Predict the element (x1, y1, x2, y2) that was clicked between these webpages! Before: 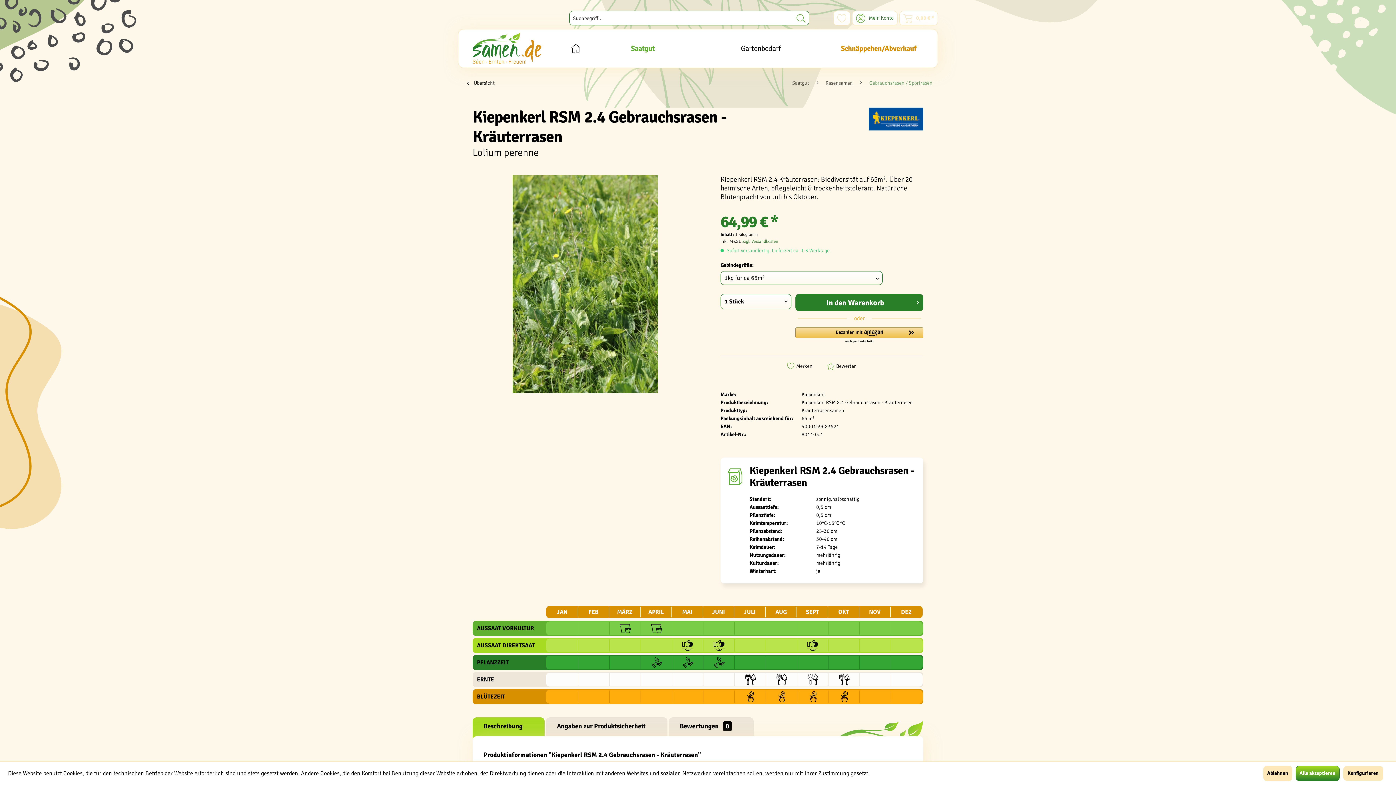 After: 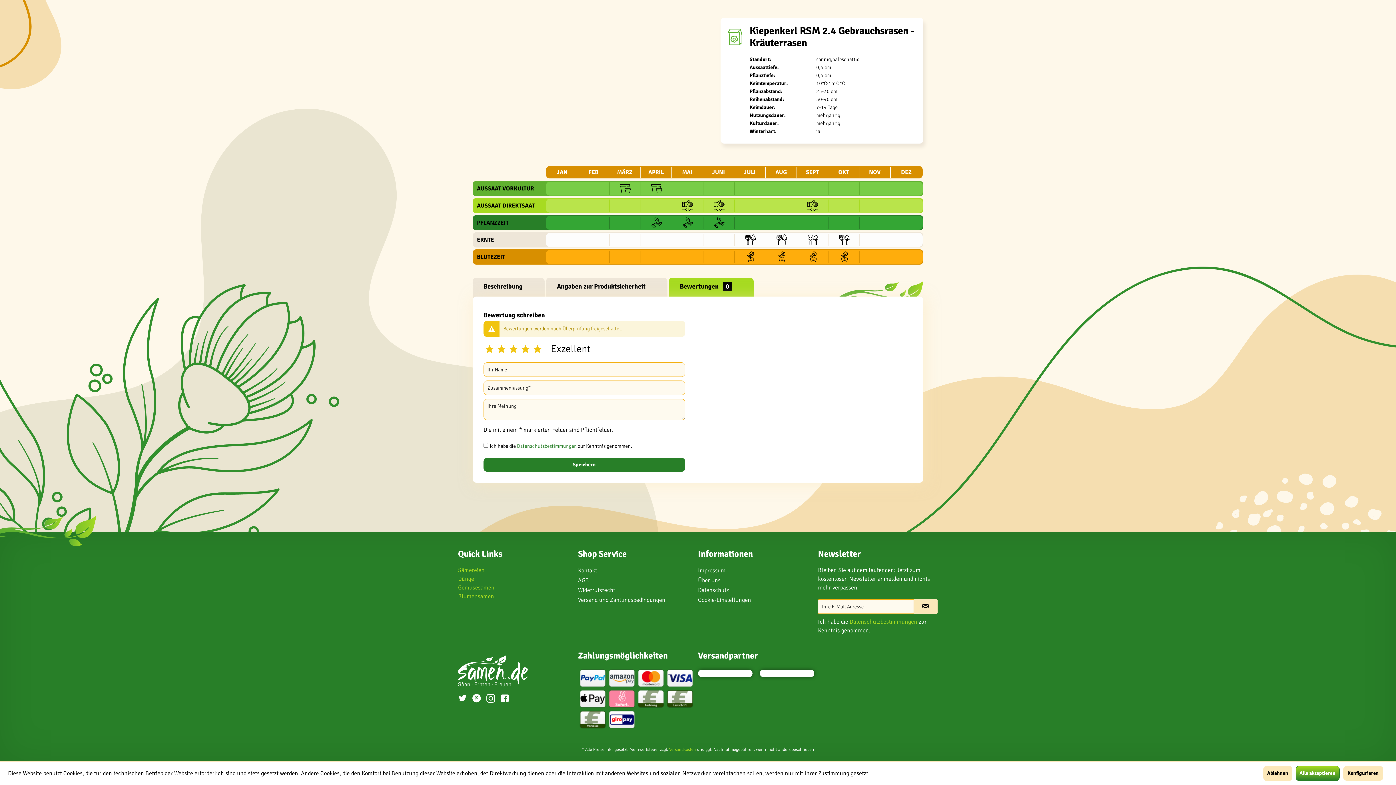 Action: label: Bewerten bbox: (820, 355, 864, 377)